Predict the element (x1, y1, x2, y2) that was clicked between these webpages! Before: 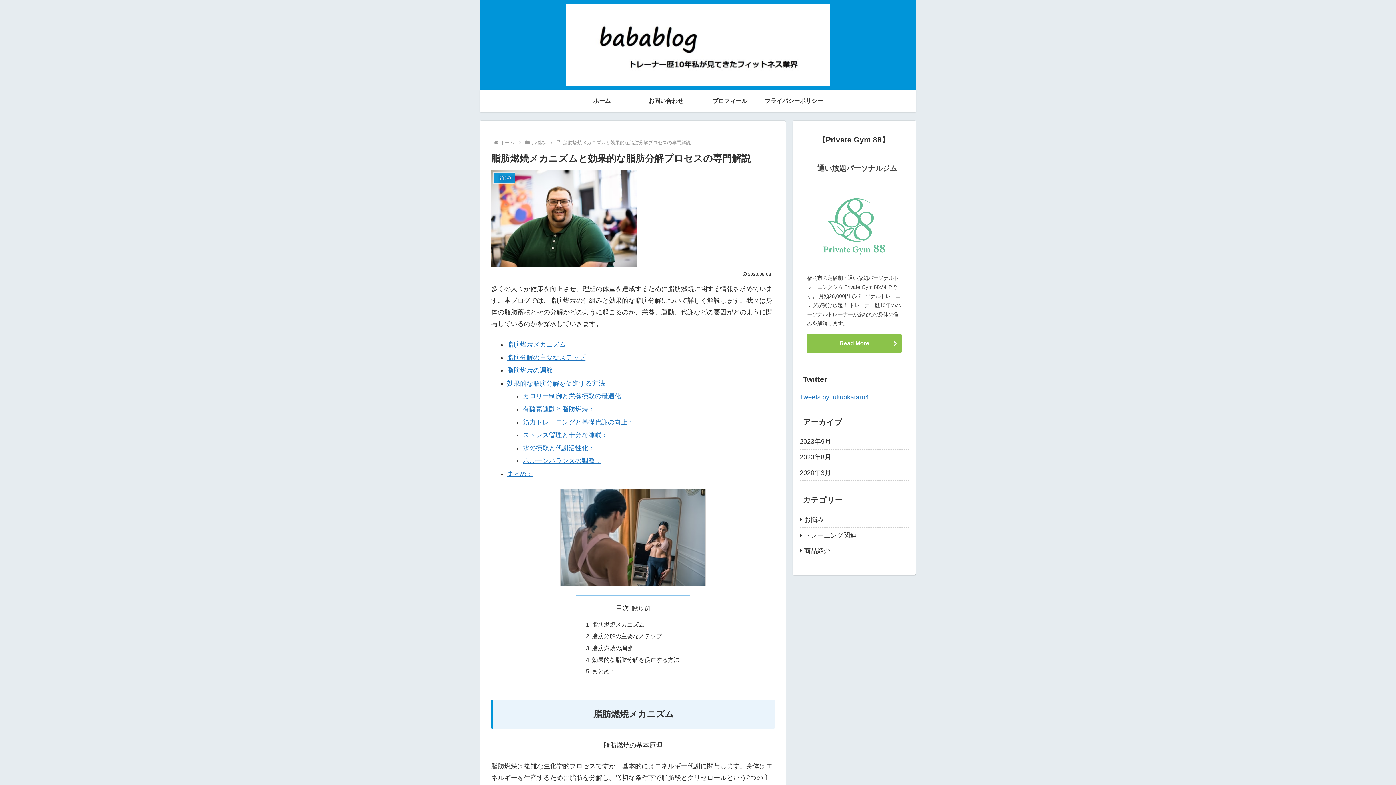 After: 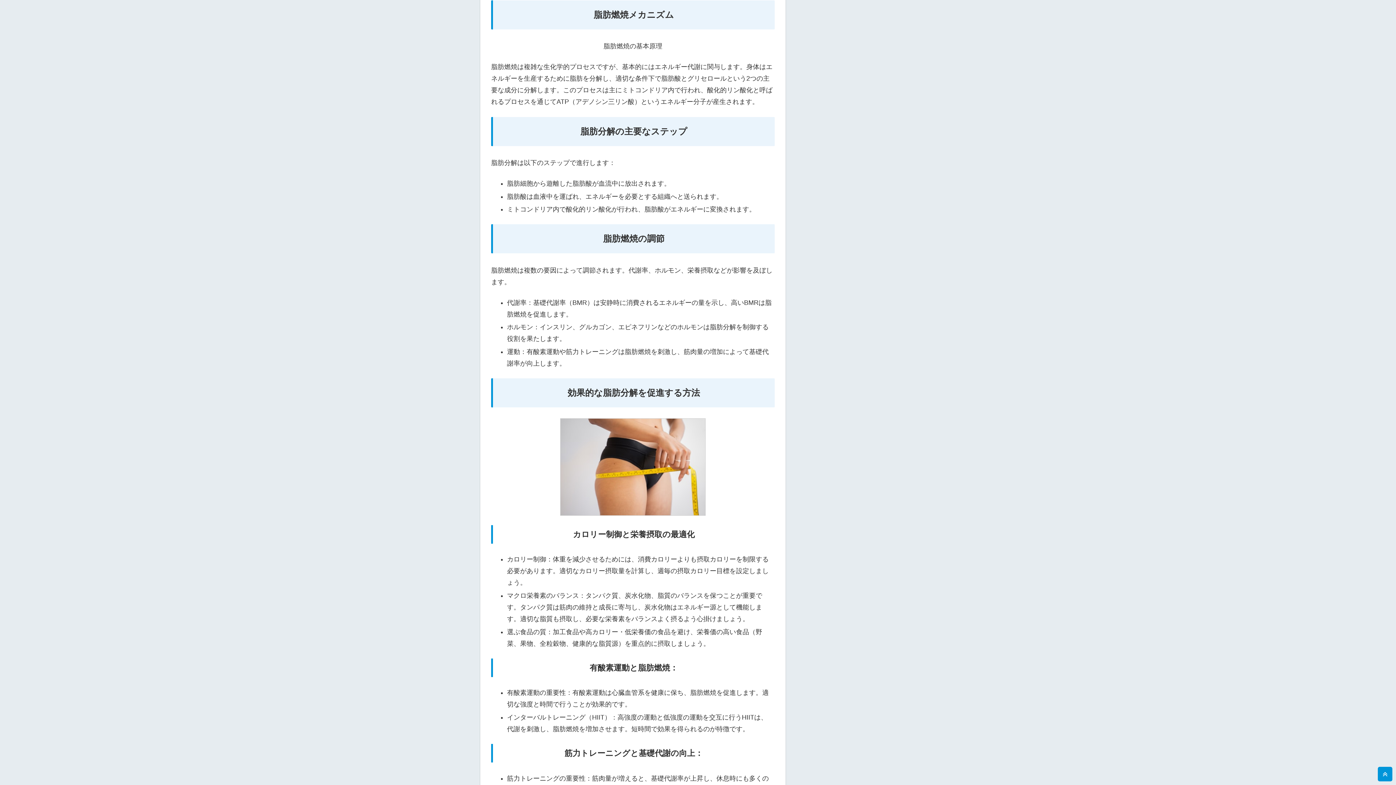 Action: bbox: (507, 341, 566, 348) label: 脂肪燃焼メカニズム